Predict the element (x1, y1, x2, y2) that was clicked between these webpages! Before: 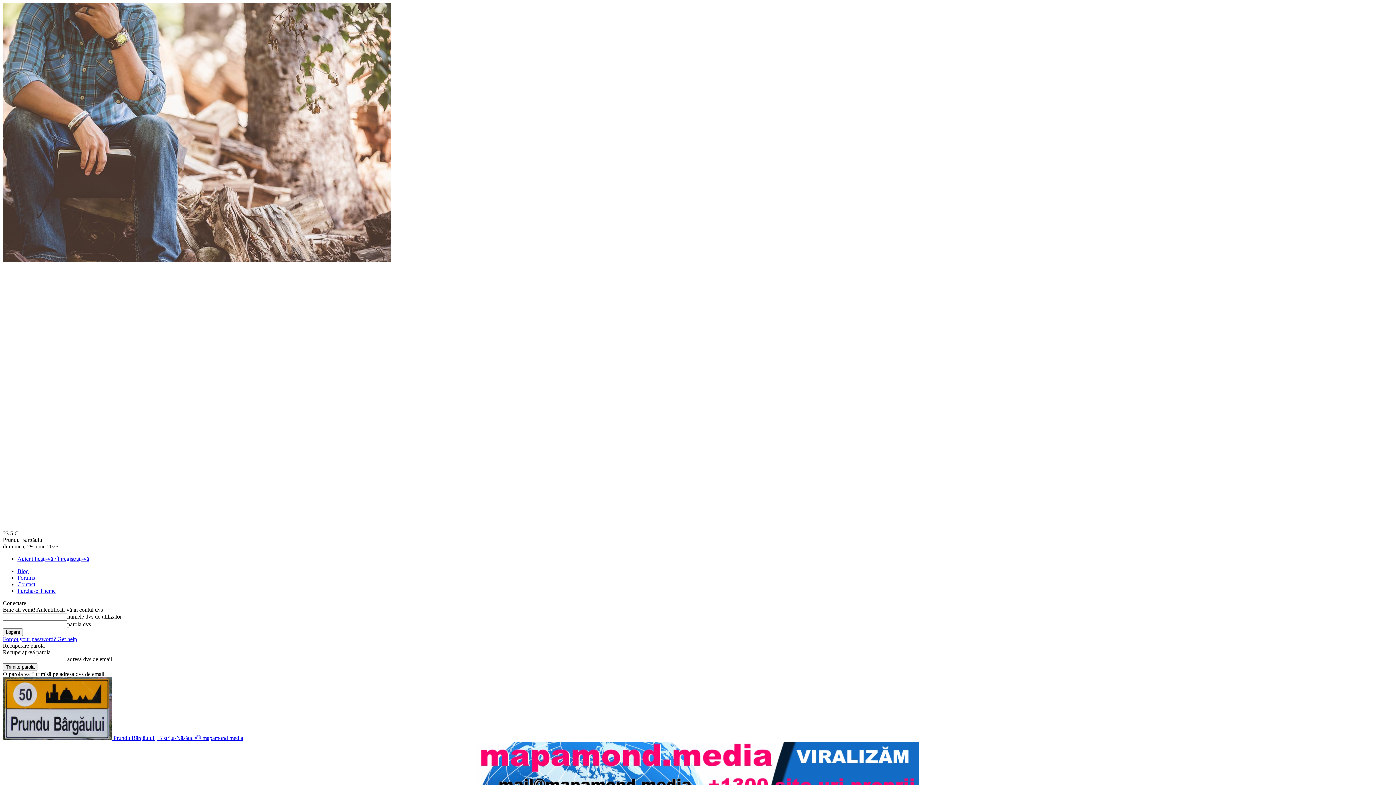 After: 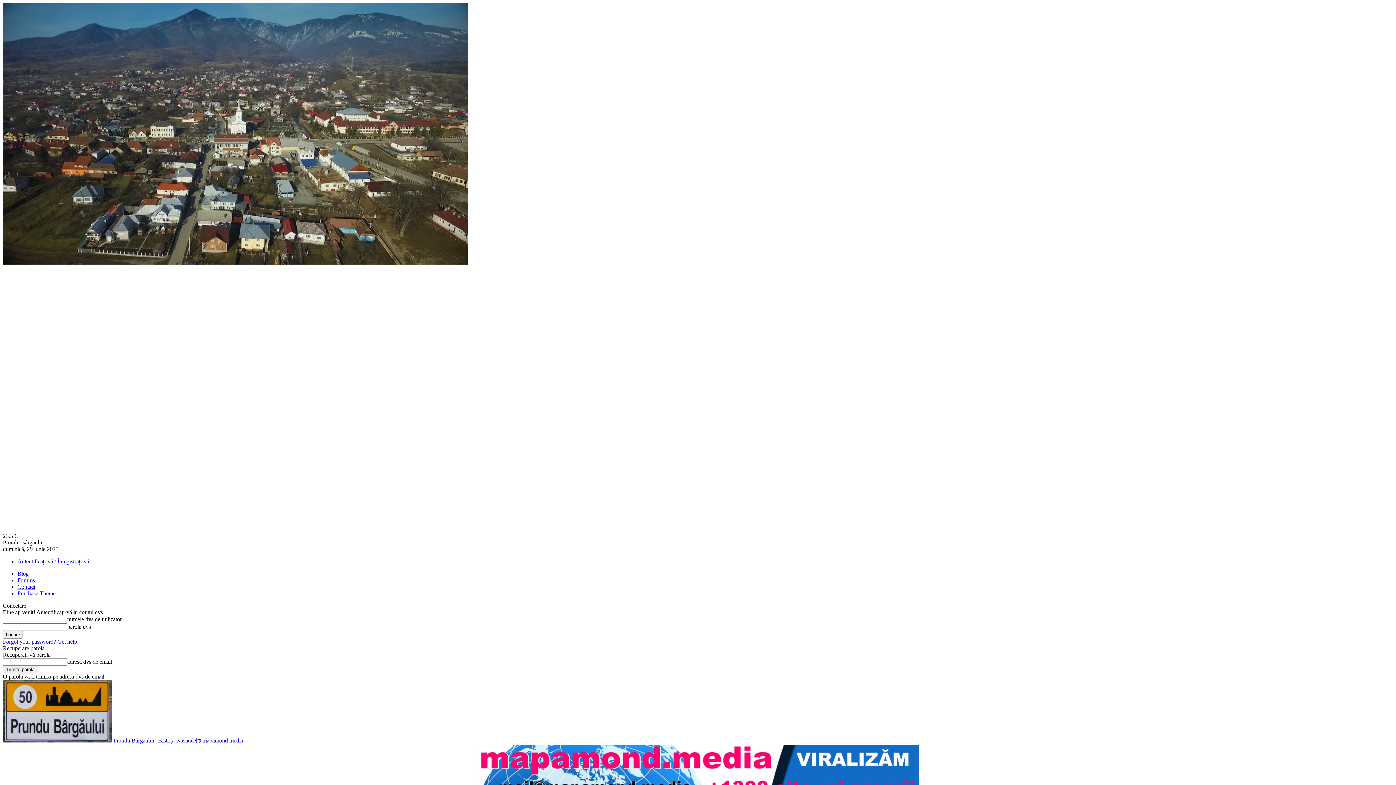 Action: label: Contact bbox: (17, 581, 35, 587)